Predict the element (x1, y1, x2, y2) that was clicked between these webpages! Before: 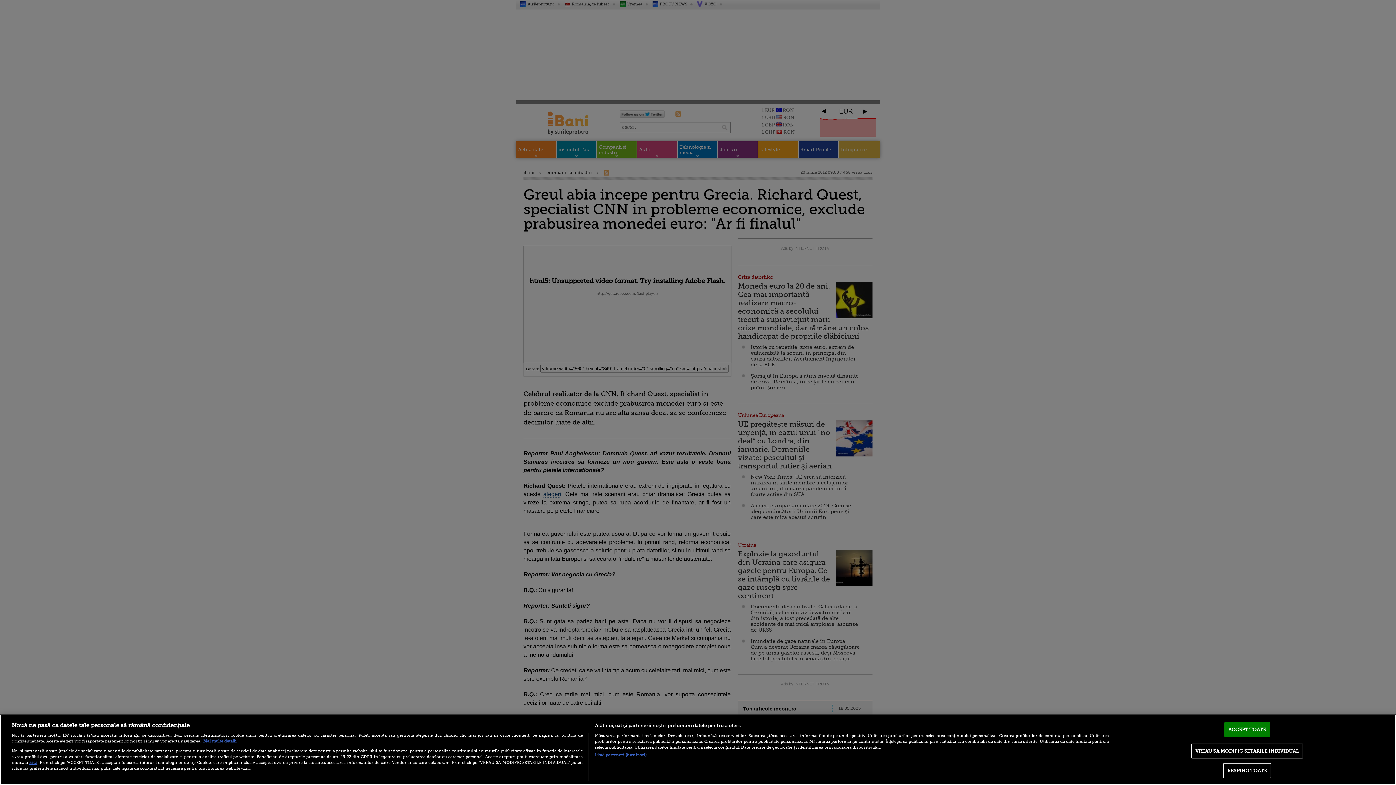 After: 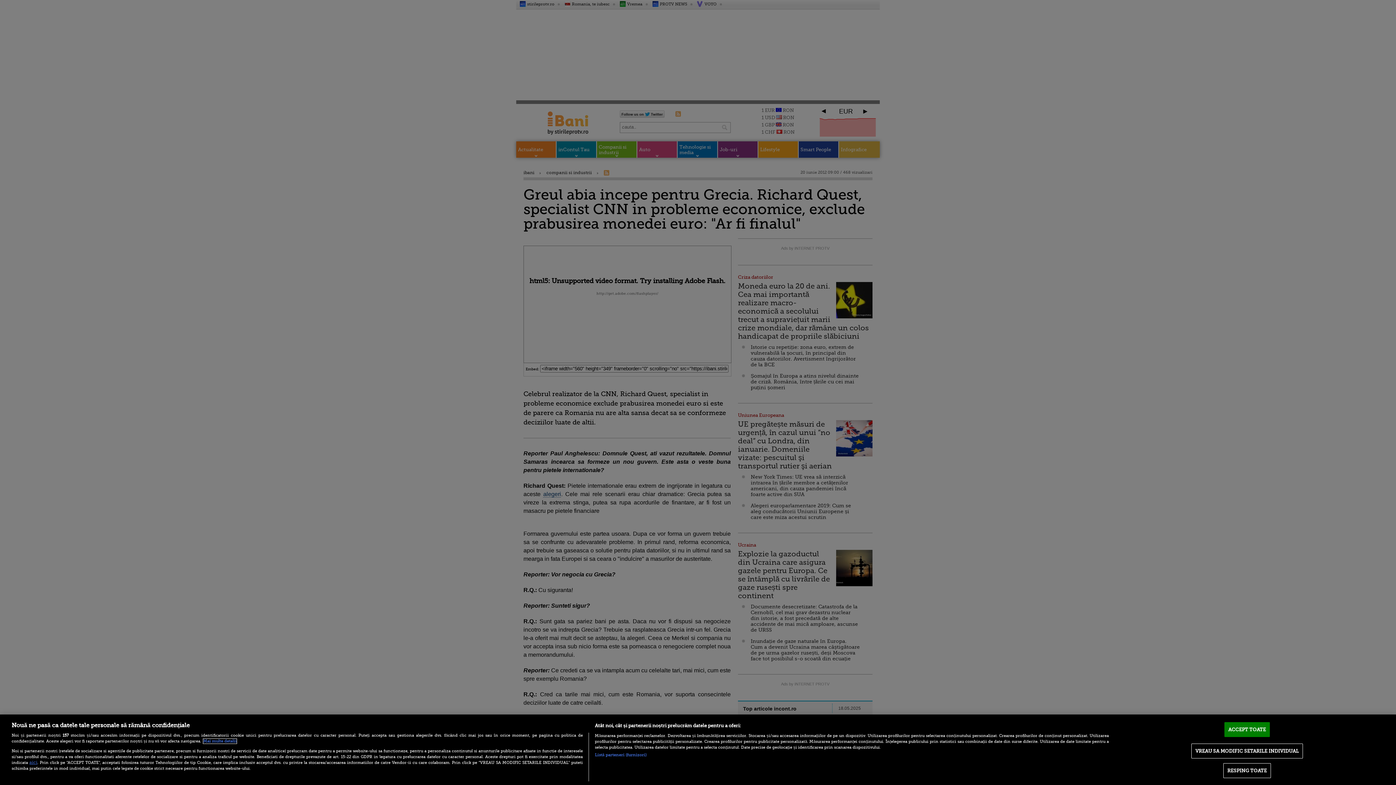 Action: bbox: (203, 739, 236, 743) label: Mai multe informații despre confidențialitatea datelor dvs., se deschide într-o fereastră nouă